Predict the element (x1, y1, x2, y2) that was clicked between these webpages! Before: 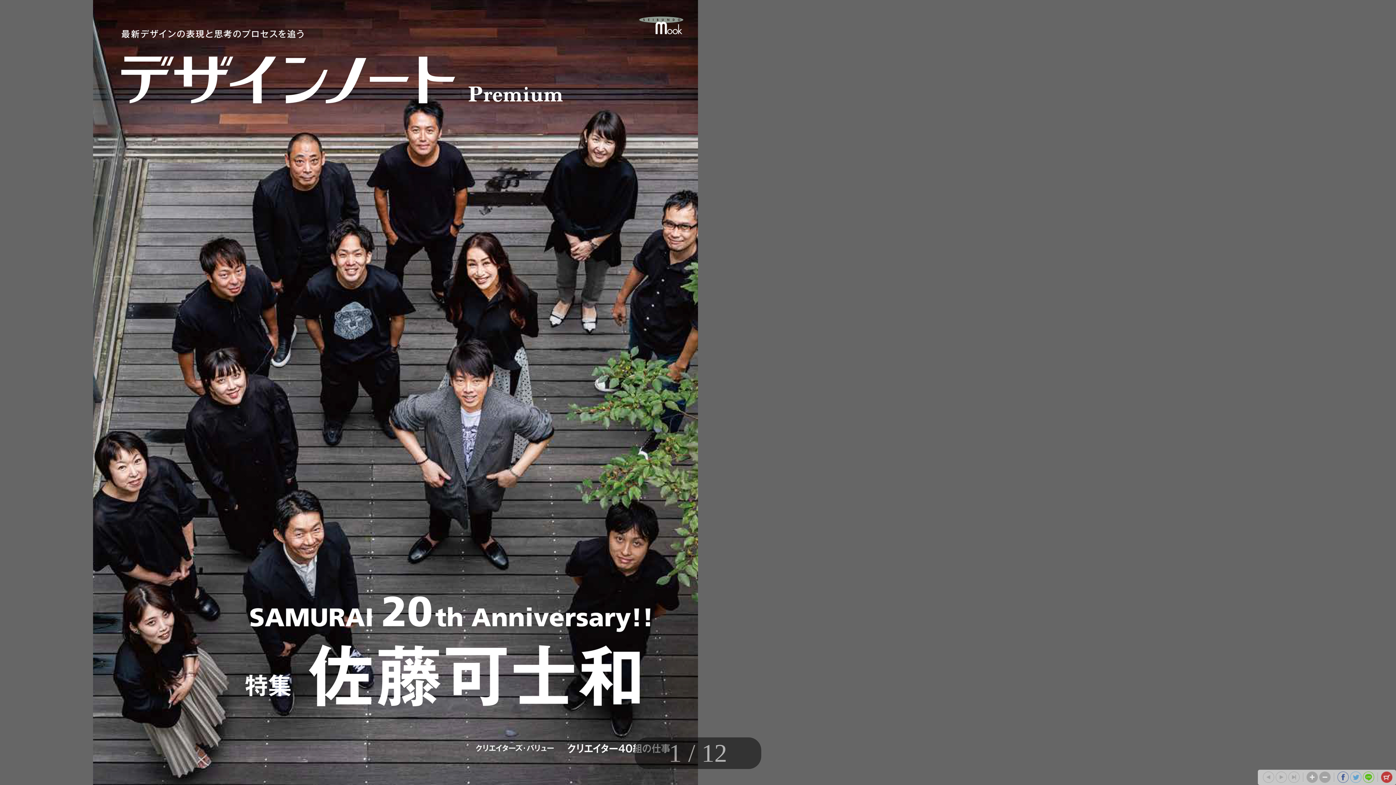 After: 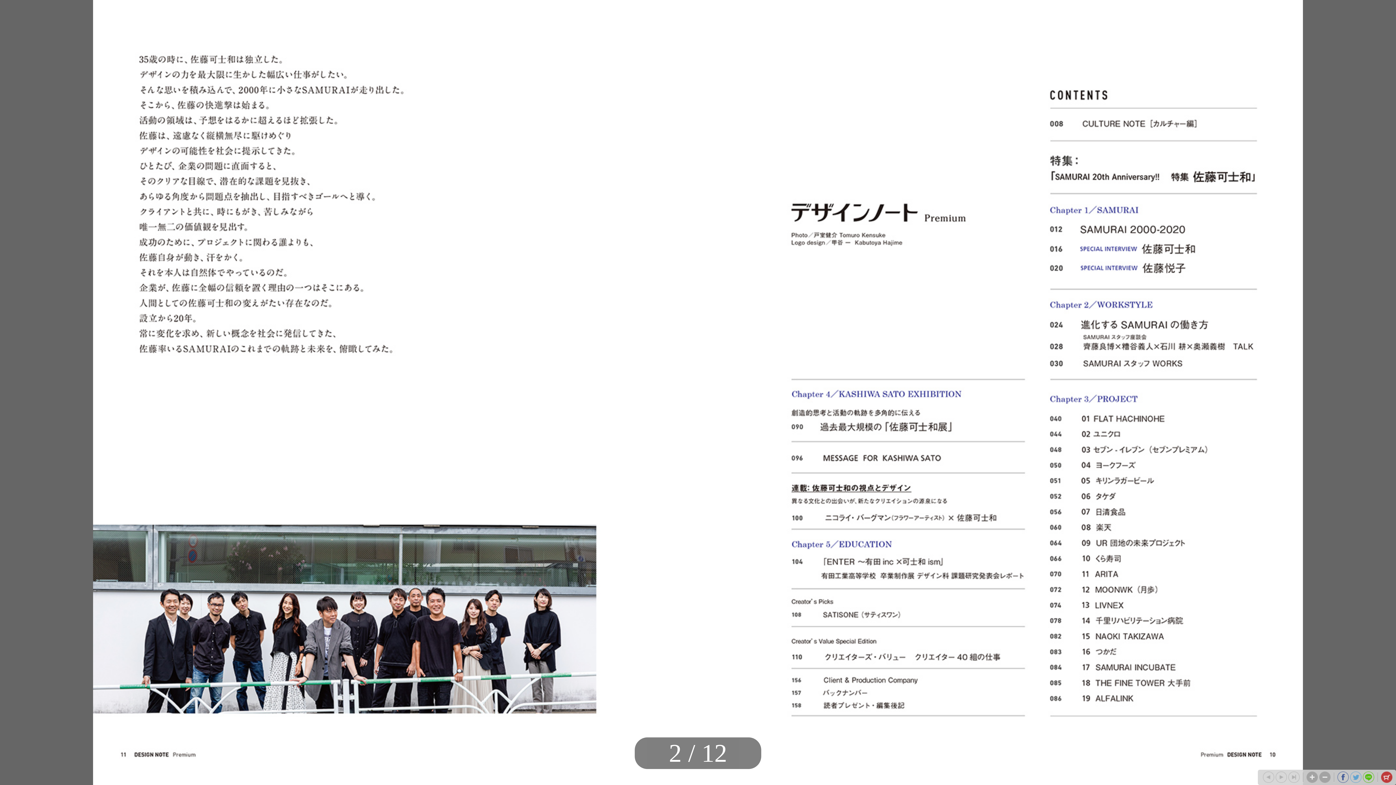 Action: bbox: (1263, 772, 1274, 783)